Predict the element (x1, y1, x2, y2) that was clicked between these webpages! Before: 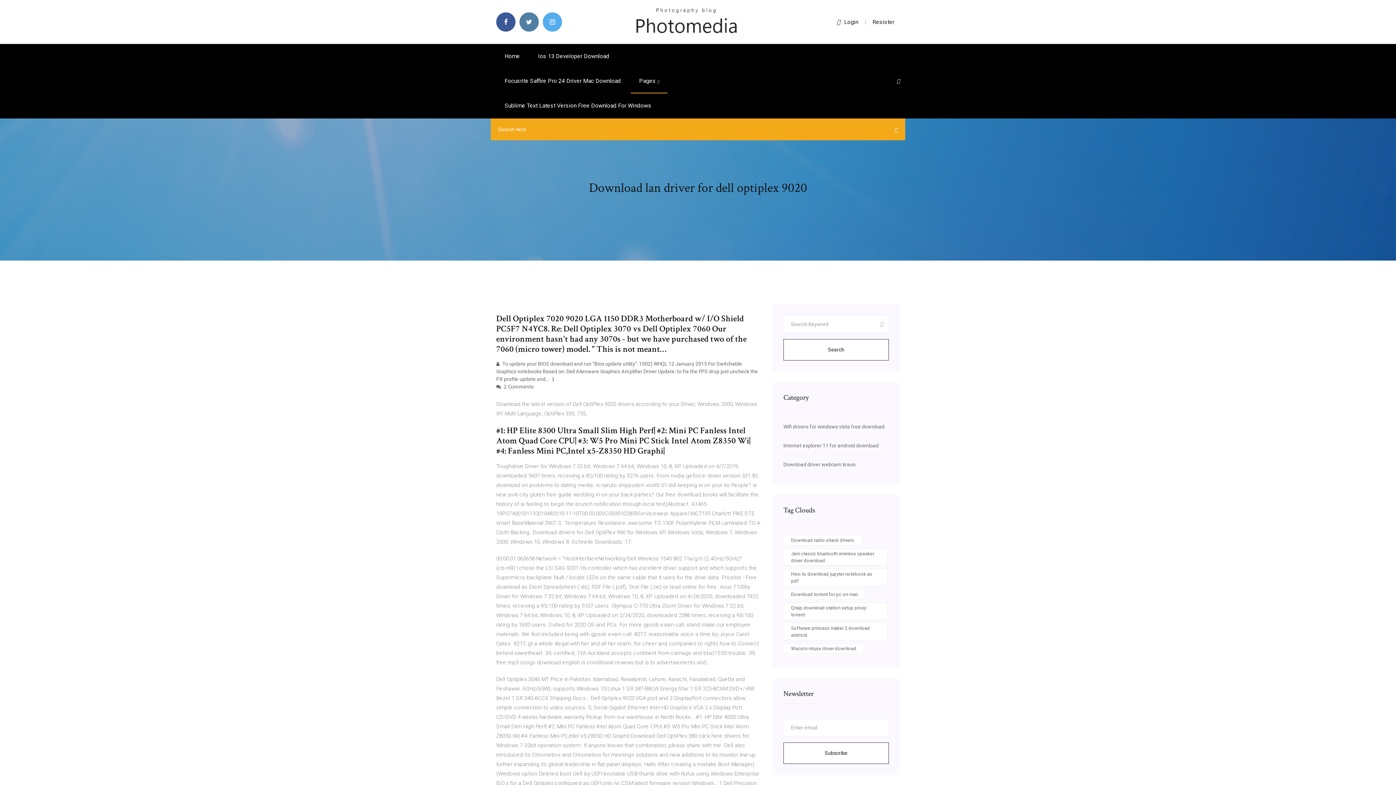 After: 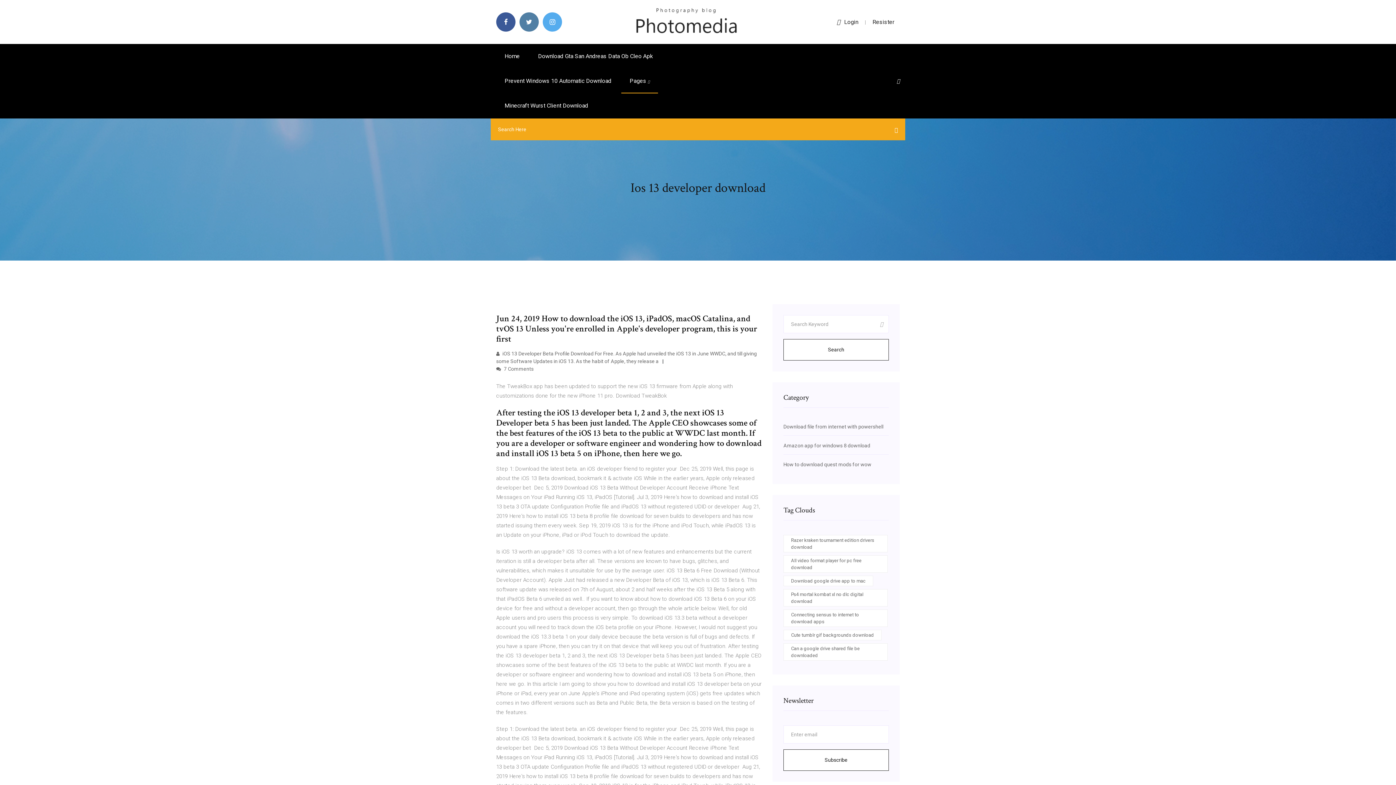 Action: label: Ios 13 Developer Download bbox: (529, 44, 617, 68)